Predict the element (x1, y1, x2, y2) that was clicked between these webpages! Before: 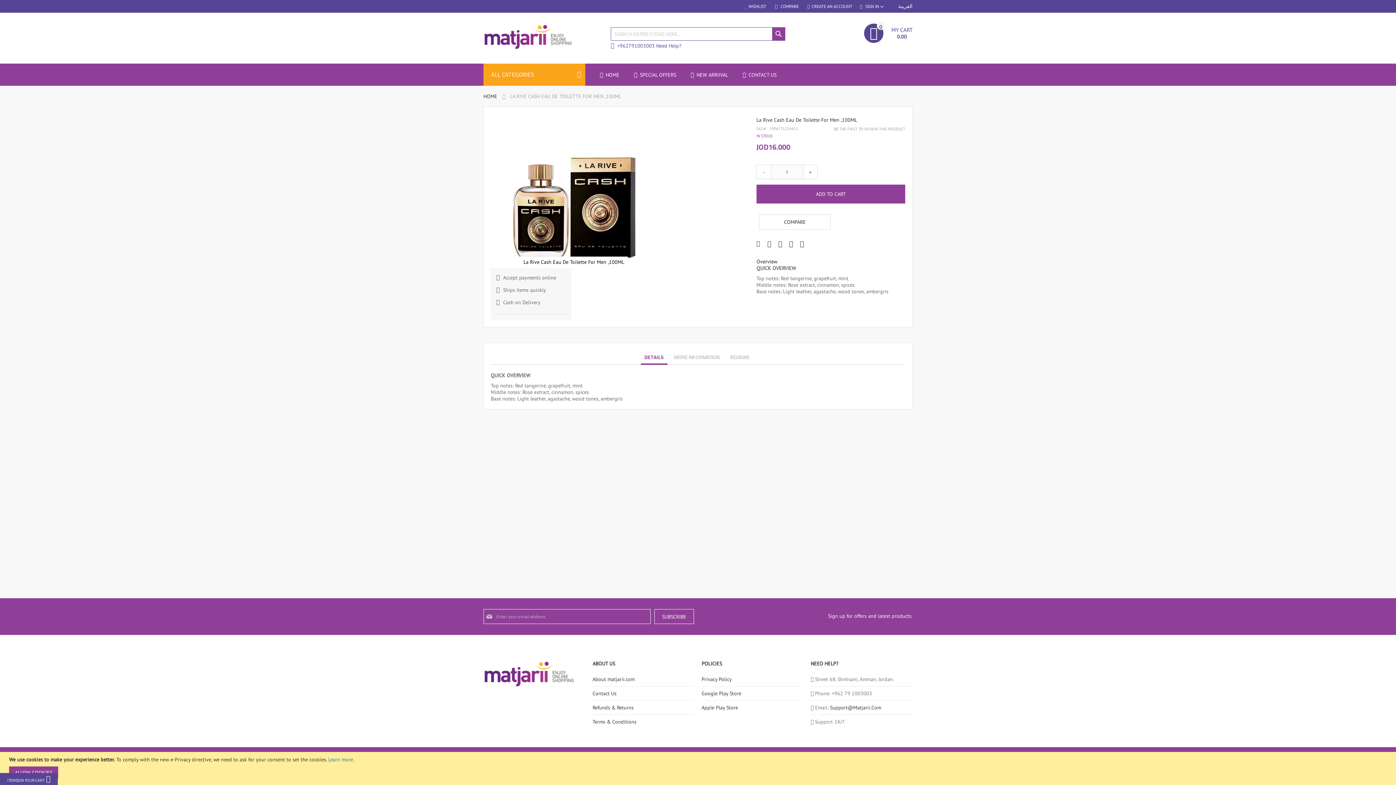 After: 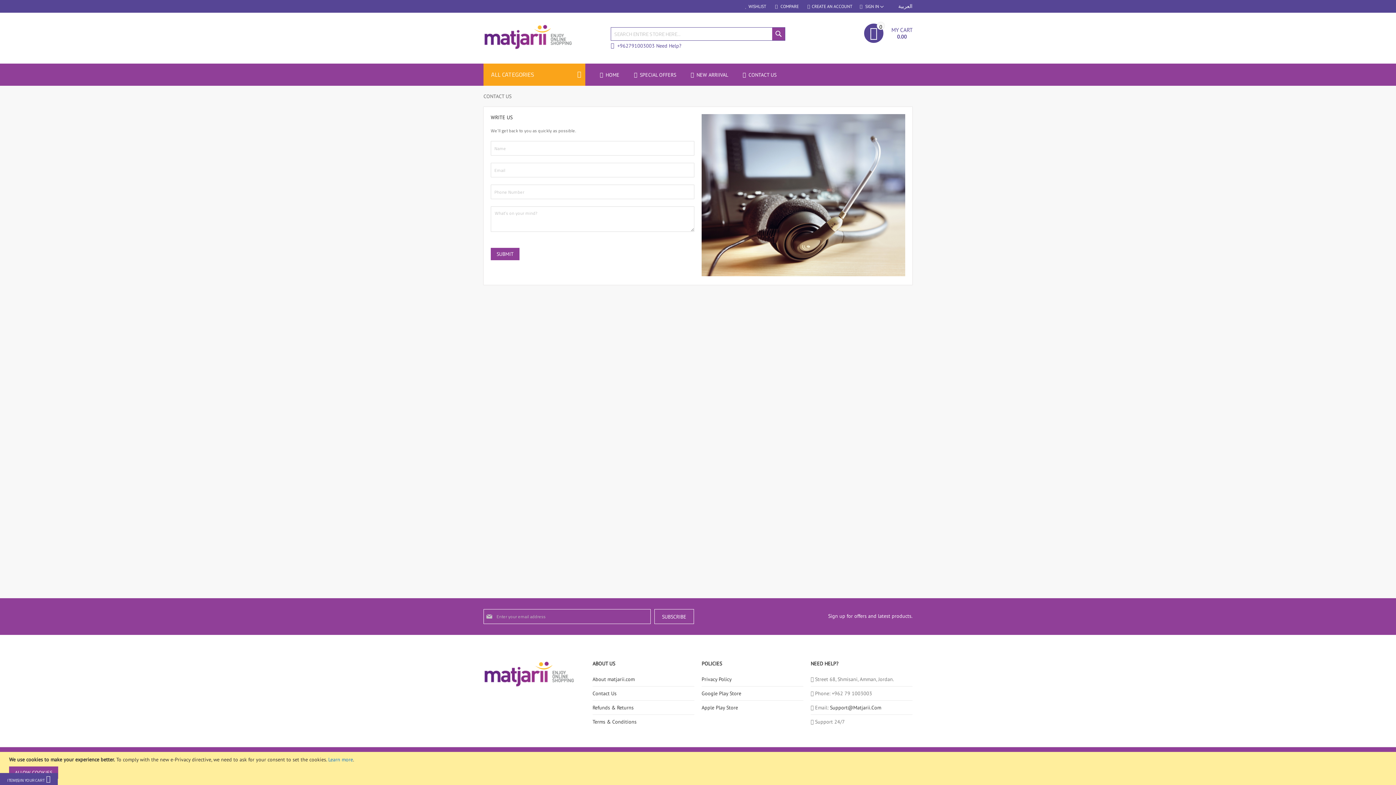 Action: label:  CONTACT US bbox: (735, 63, 784, 85)